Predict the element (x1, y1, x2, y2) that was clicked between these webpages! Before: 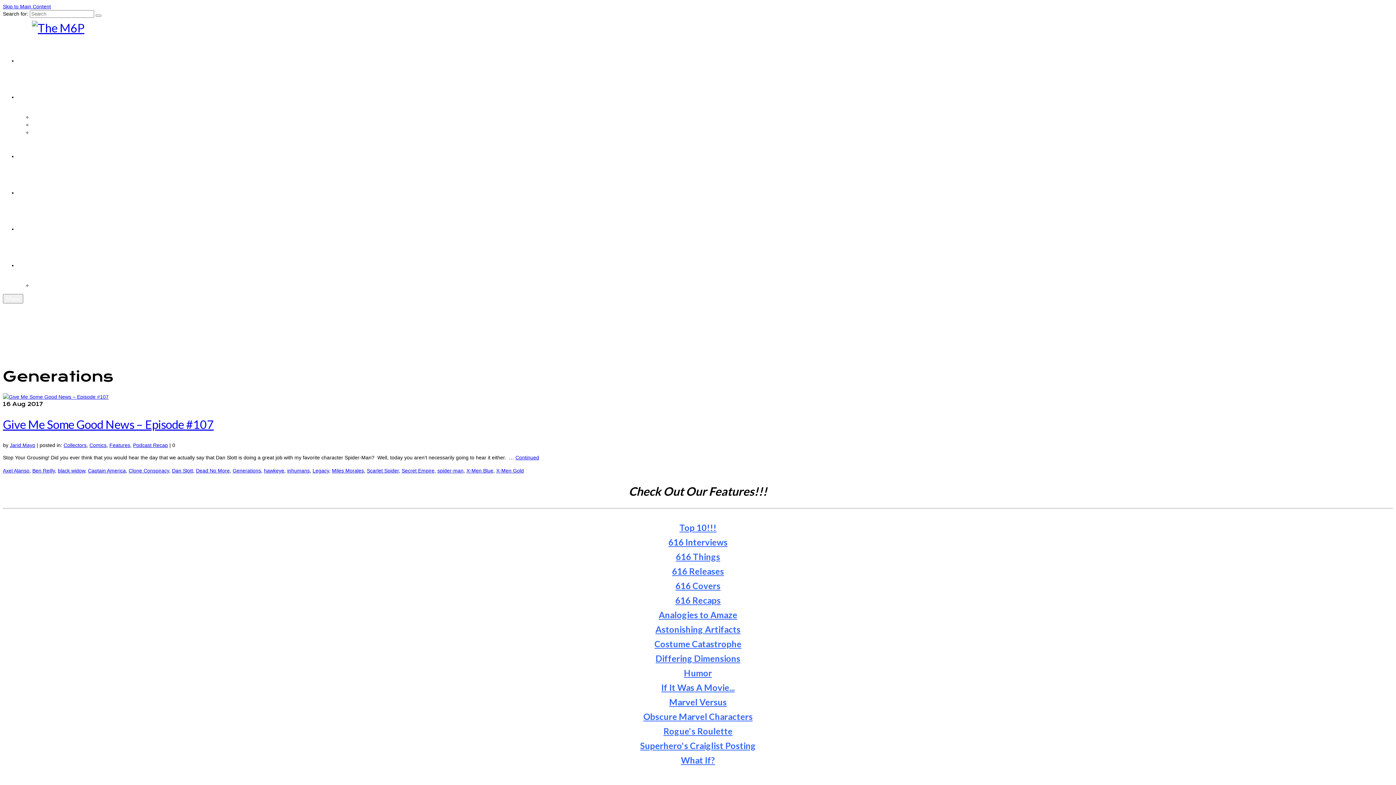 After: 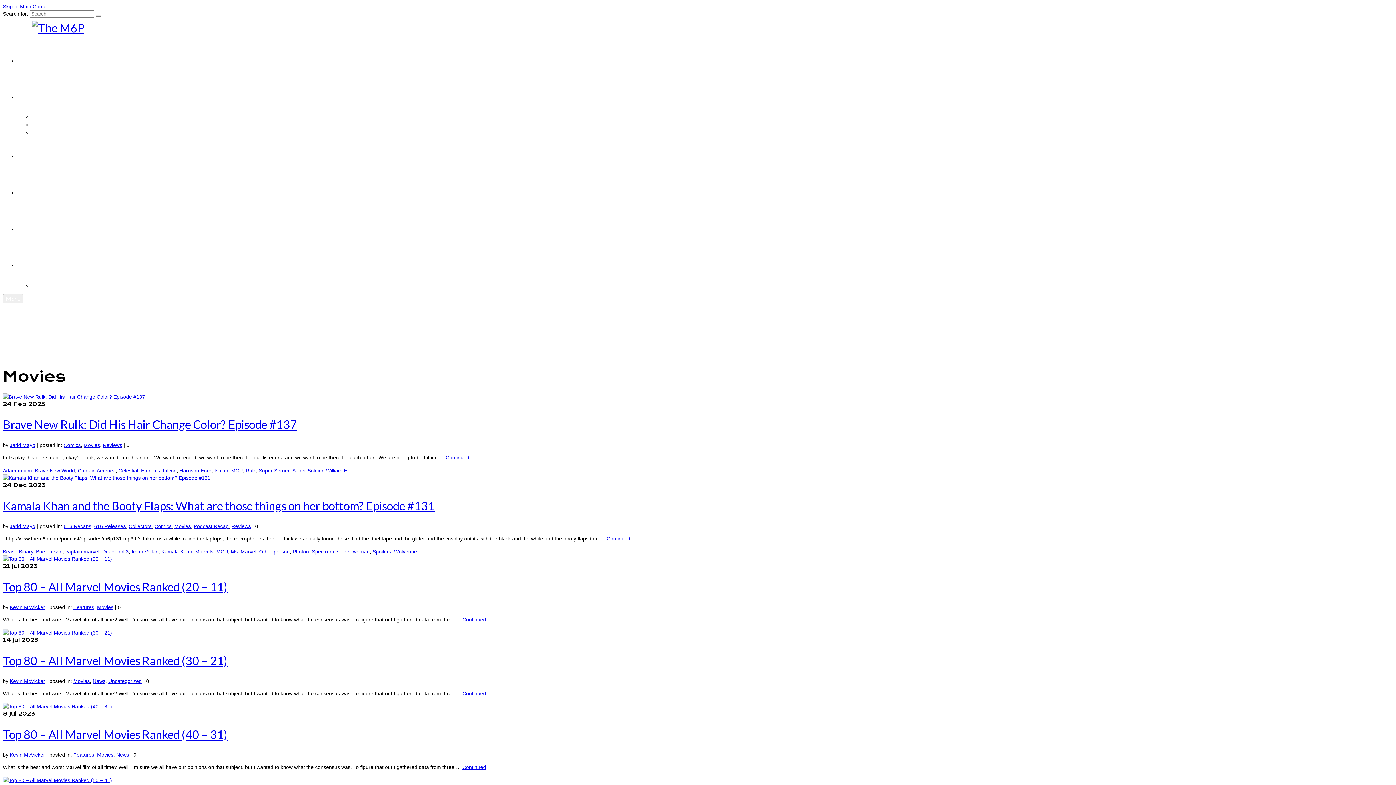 Action: bbox: (32, 120, 46, 128) label: Movies